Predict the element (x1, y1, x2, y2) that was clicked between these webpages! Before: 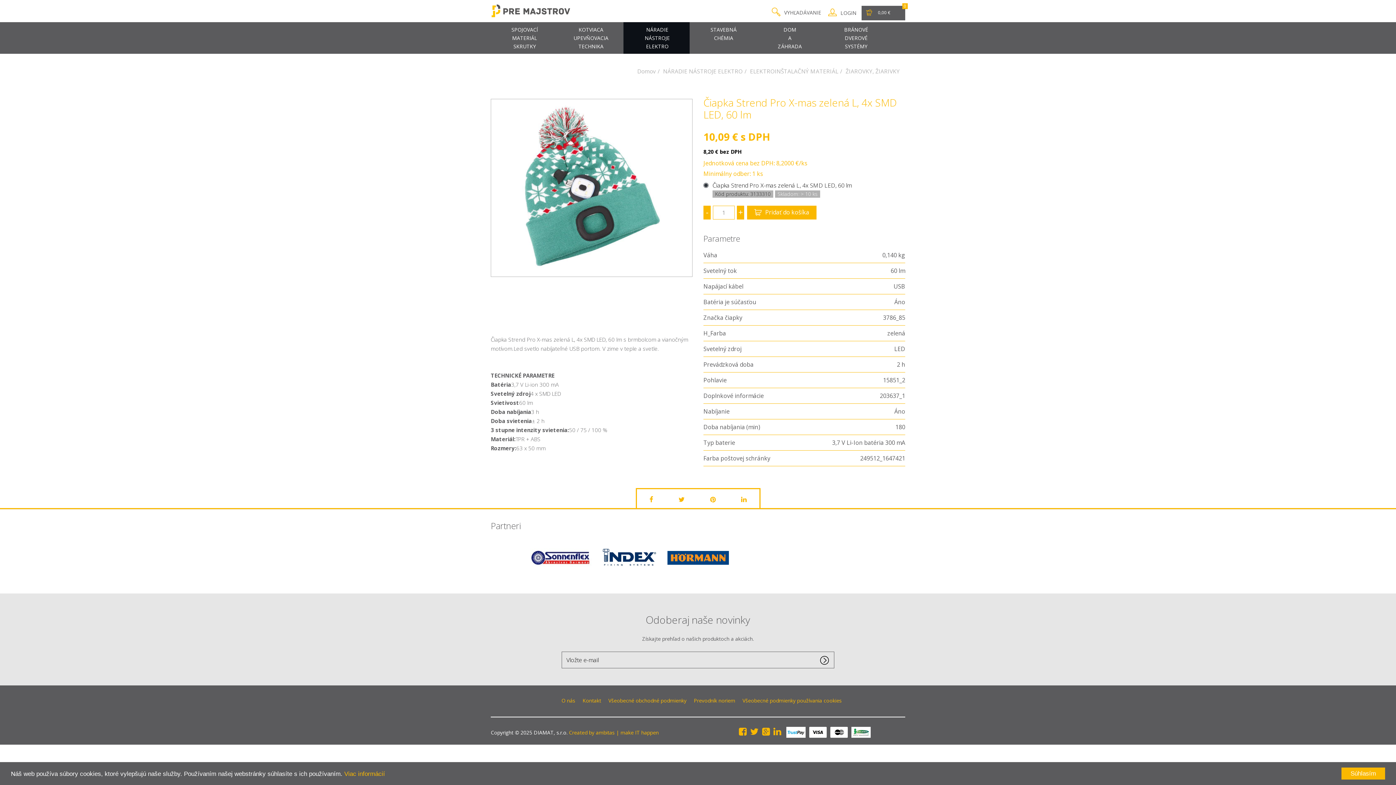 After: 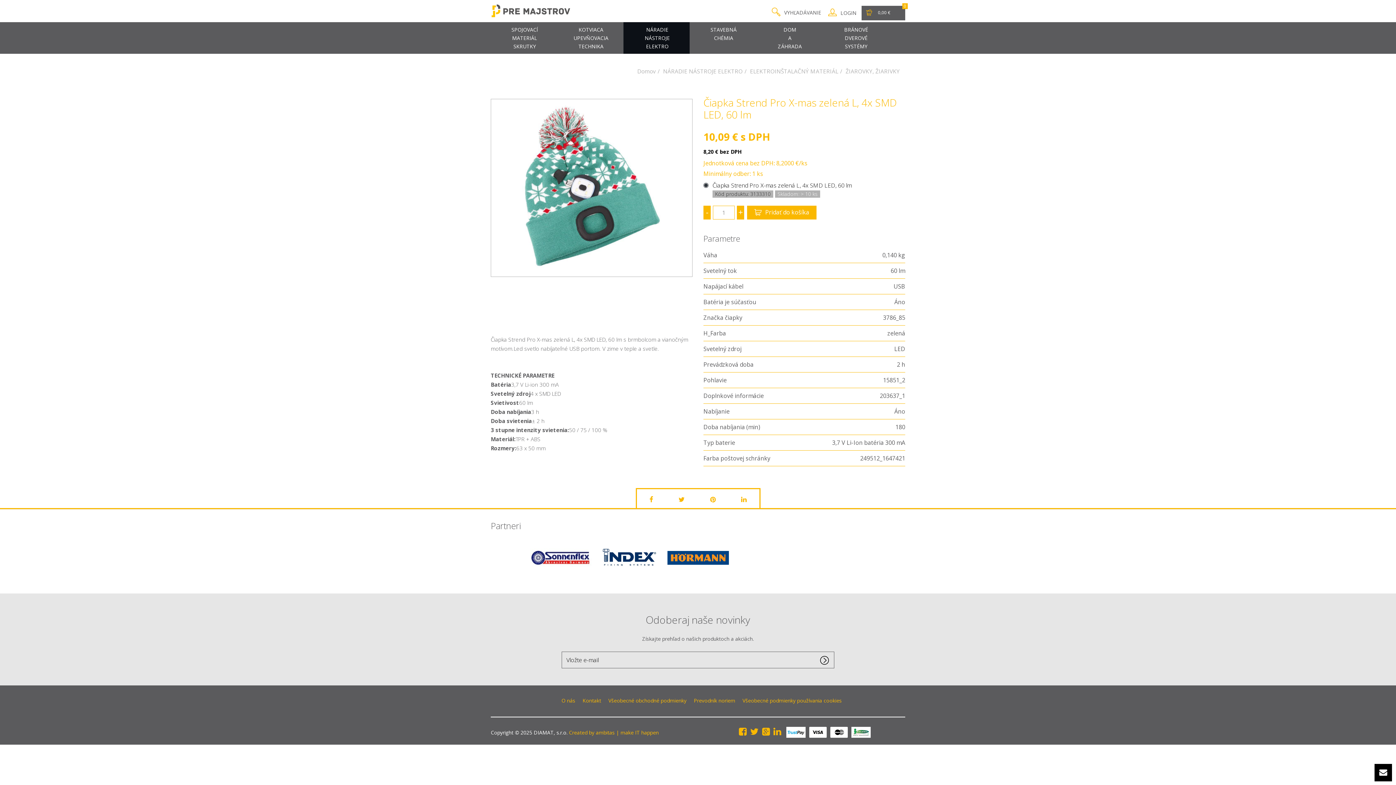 Action: bbox: (1341, 768, 1385, 780) label: Súhlasím